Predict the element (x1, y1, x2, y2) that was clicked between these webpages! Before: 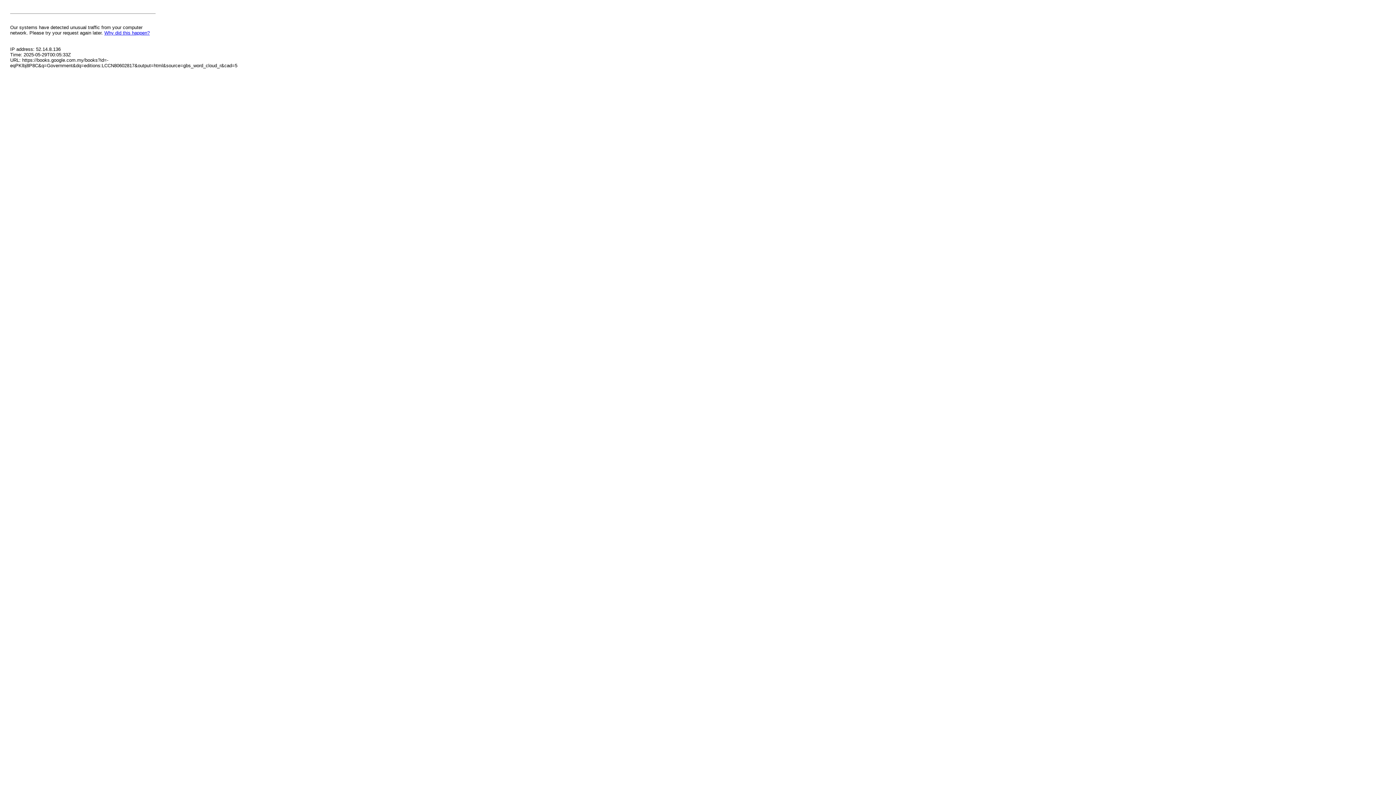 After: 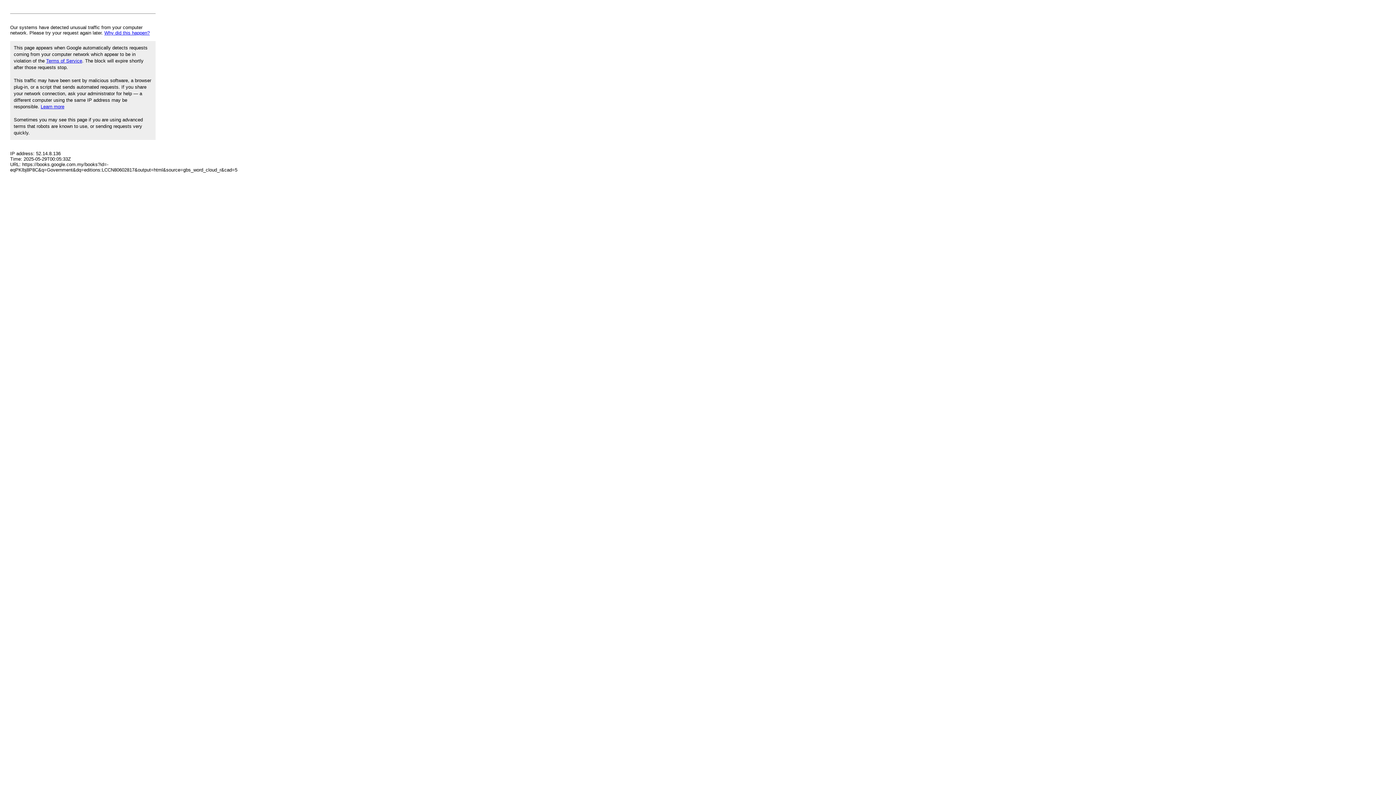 Action: bbox: (104, 30, 149, 35) label: Why did this happen?